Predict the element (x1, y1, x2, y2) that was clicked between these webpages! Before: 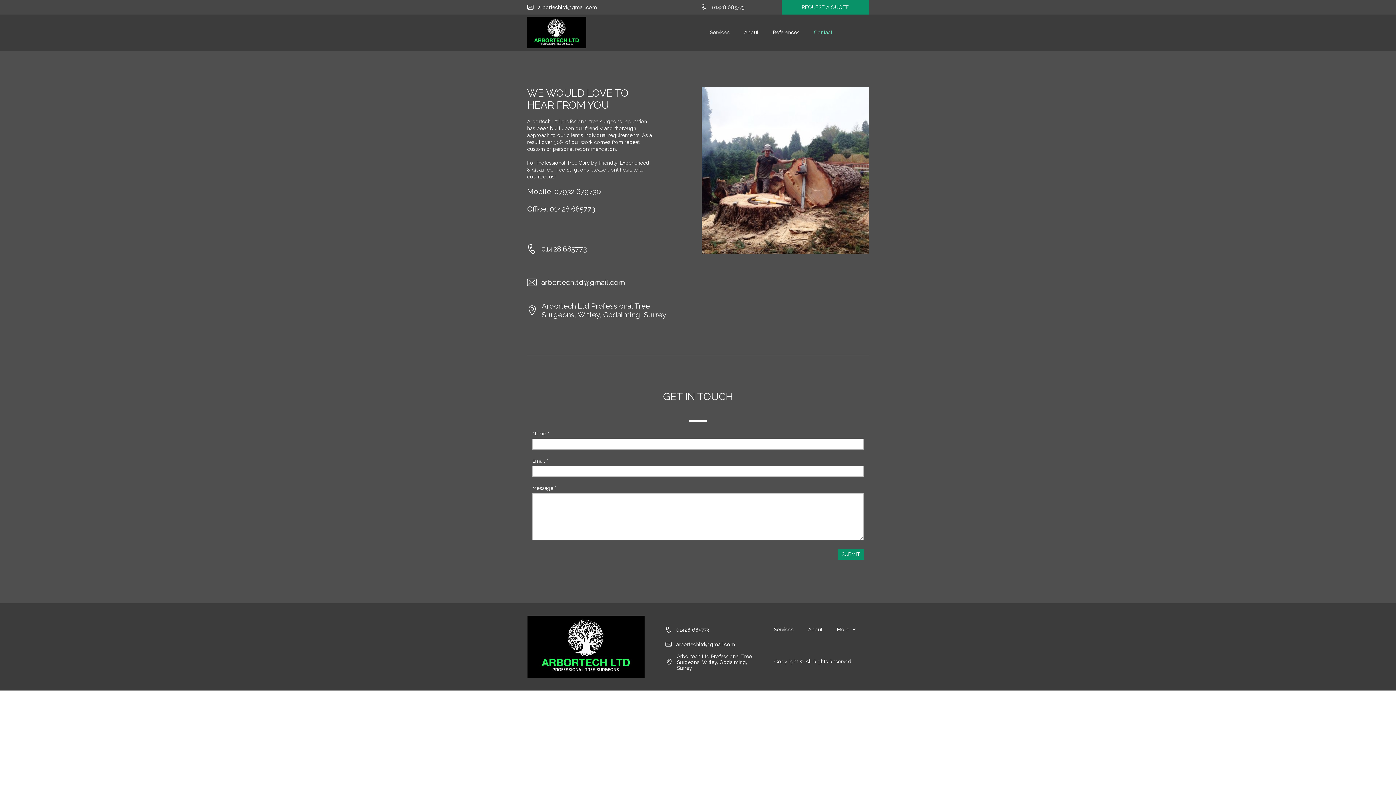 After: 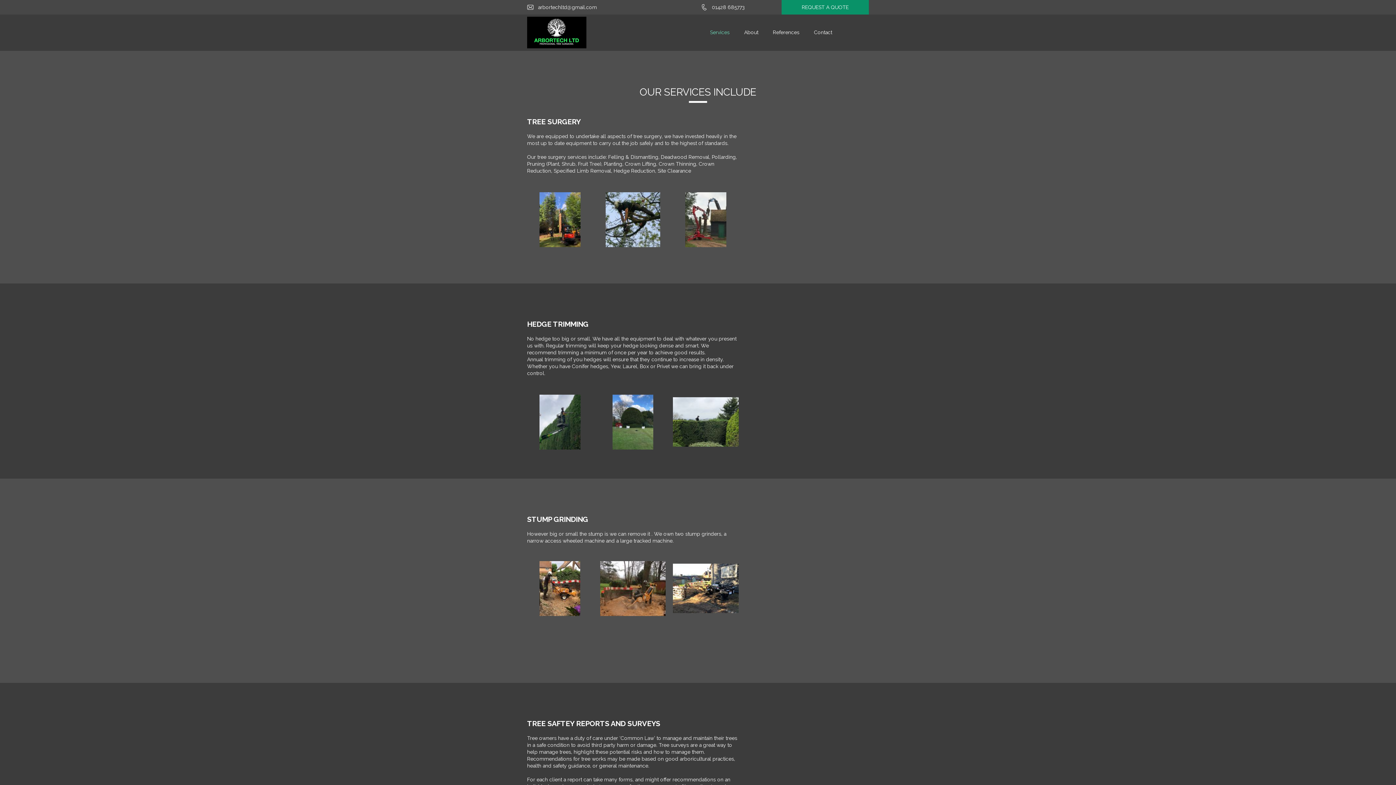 Action: label: Services bbox: (706, 23, 733, 41)